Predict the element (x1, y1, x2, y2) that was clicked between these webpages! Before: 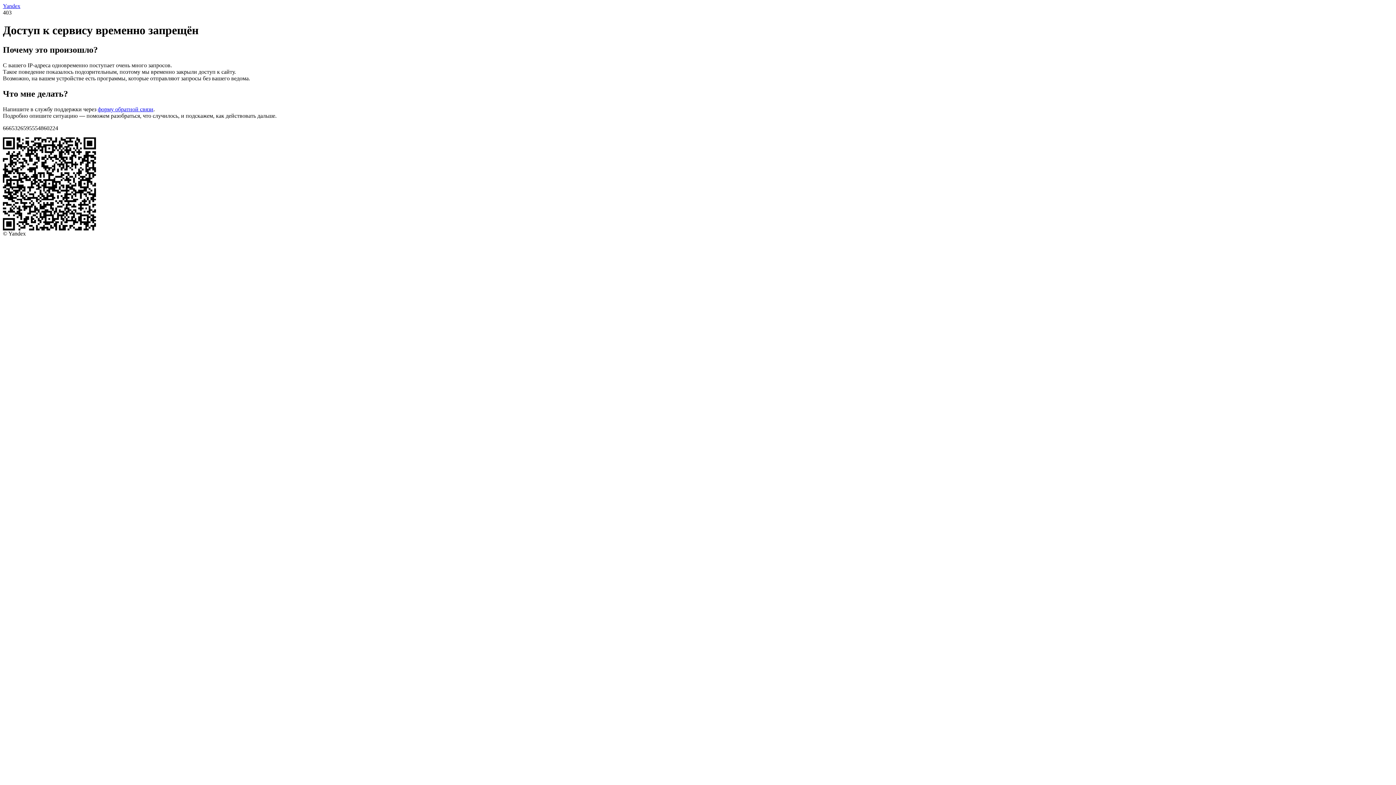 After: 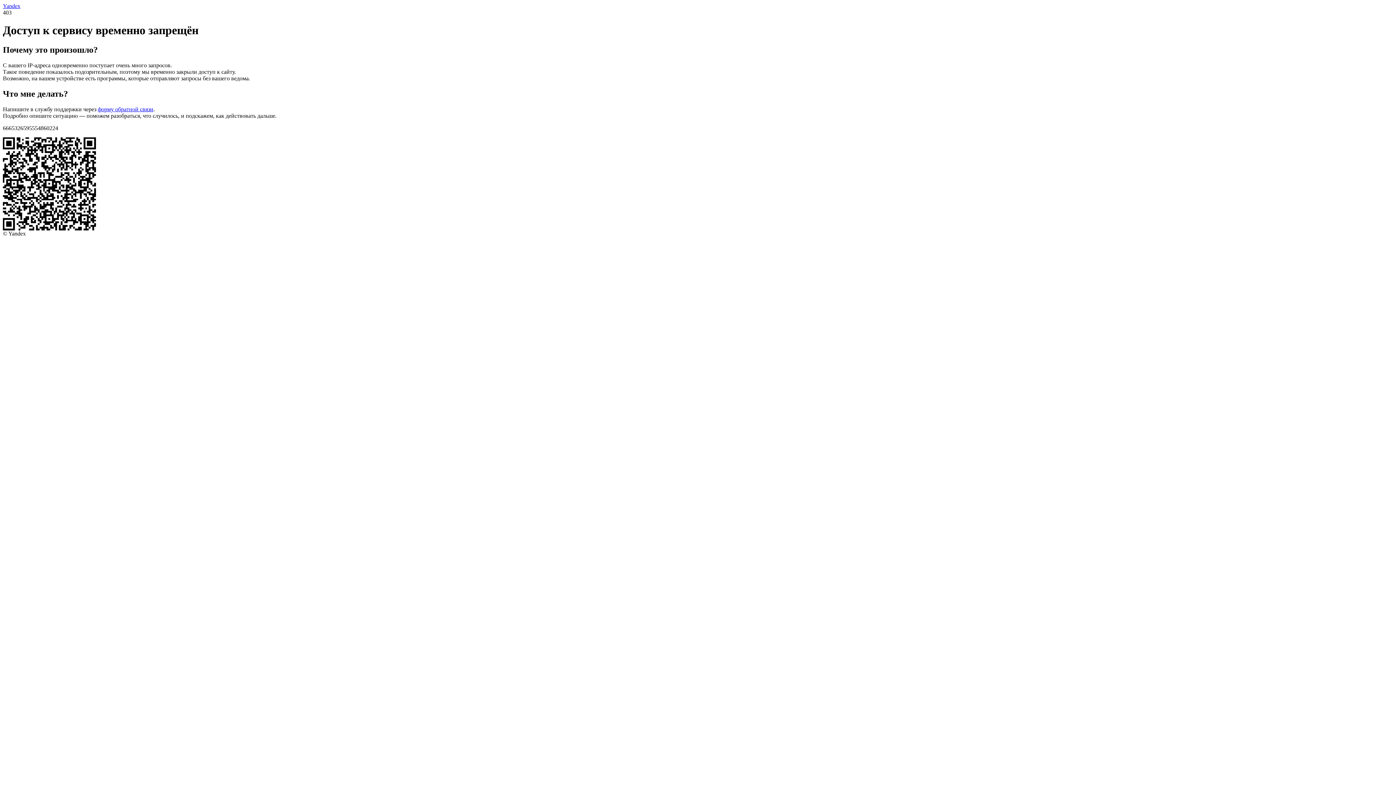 Action: bbox: (2, 2, 20, 9) label: Yandex